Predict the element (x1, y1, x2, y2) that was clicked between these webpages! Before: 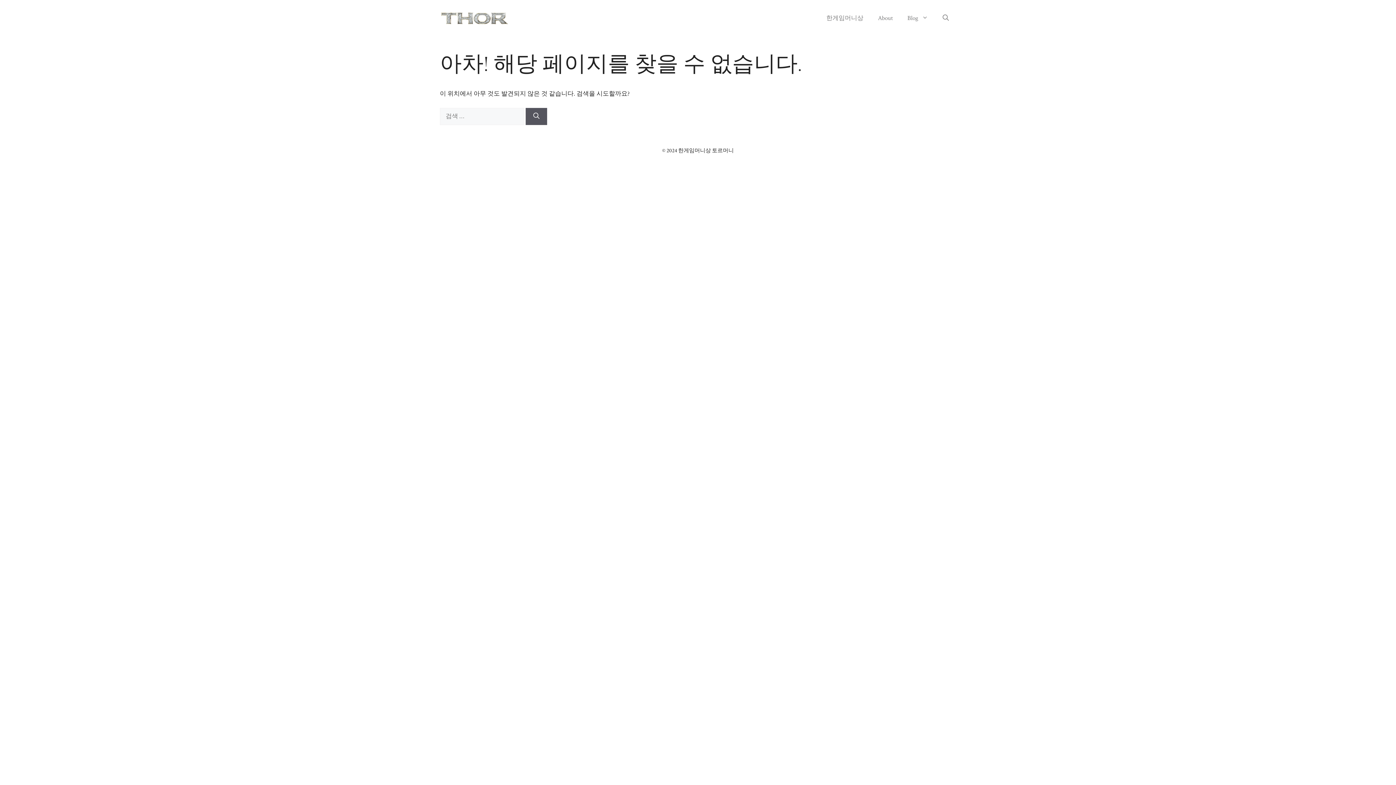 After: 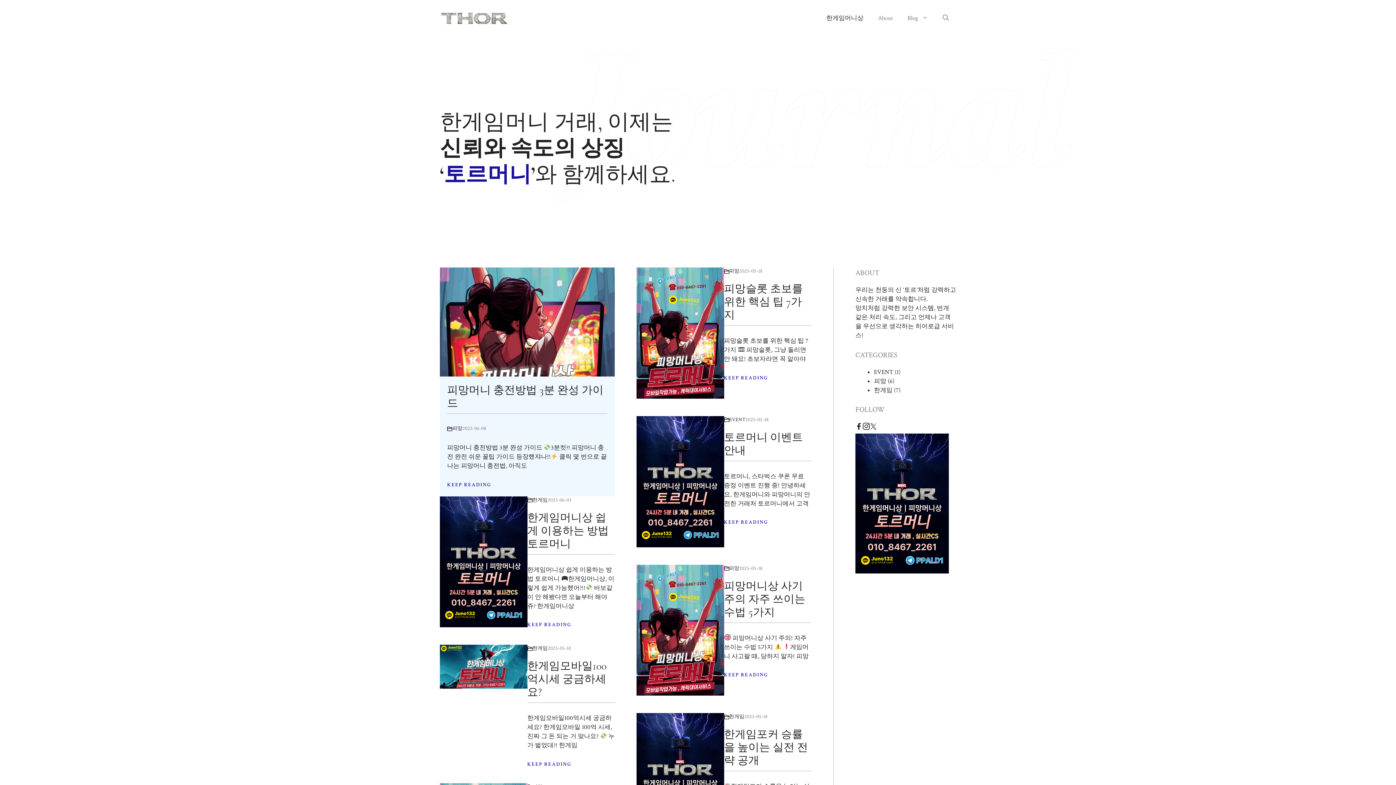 Action: label: 한게임머니상 bbox: (819, 7, 870, 29)